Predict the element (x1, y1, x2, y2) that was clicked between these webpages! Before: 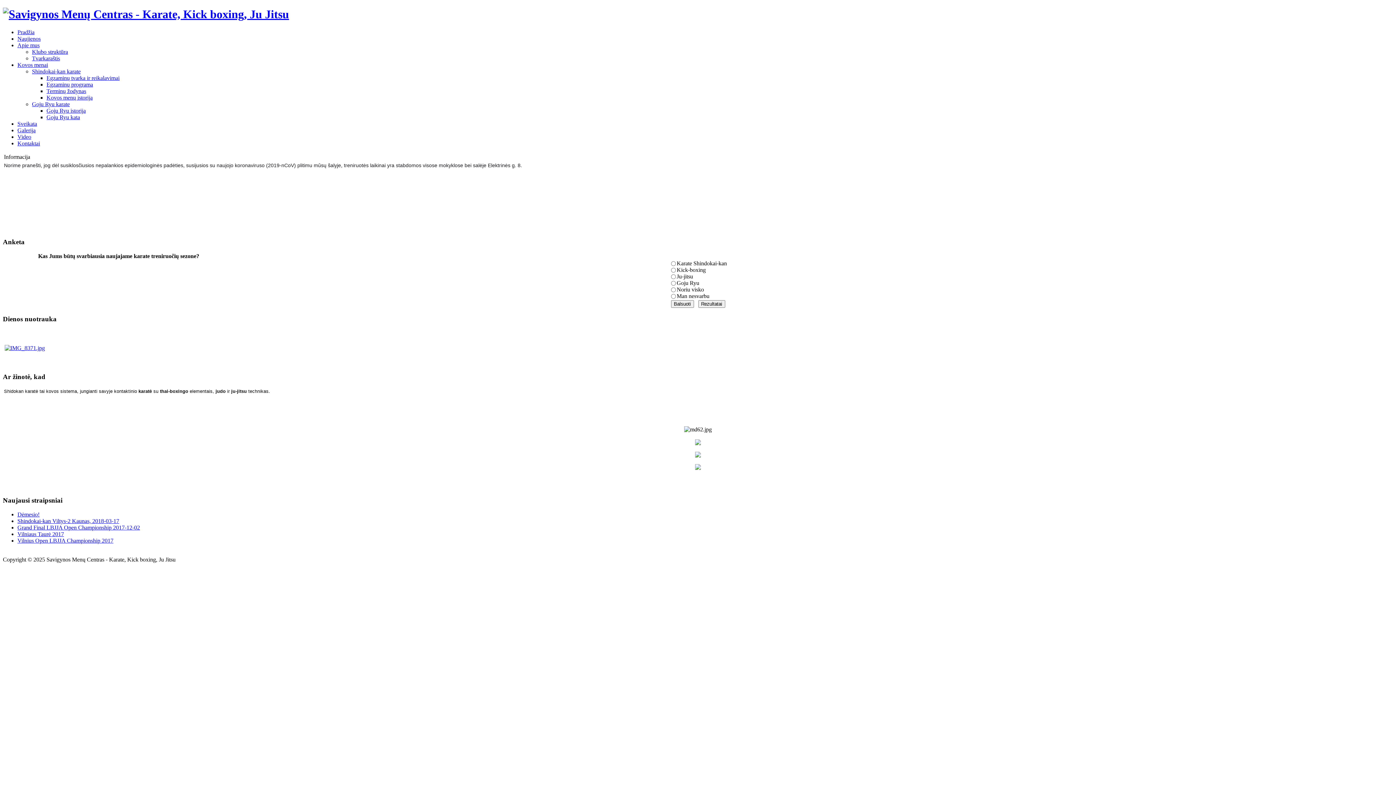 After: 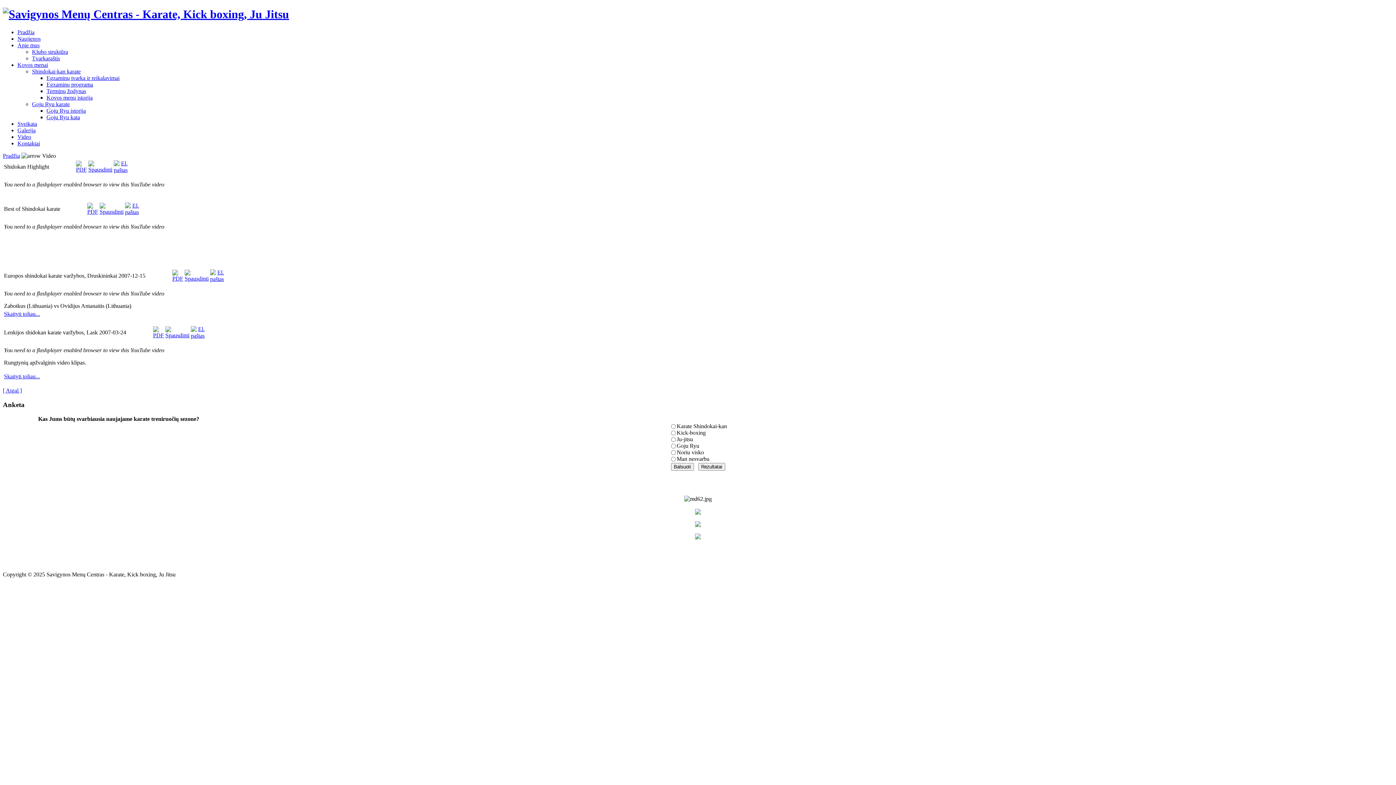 Action: label: Video bbox: (17, 133, 31, 139)